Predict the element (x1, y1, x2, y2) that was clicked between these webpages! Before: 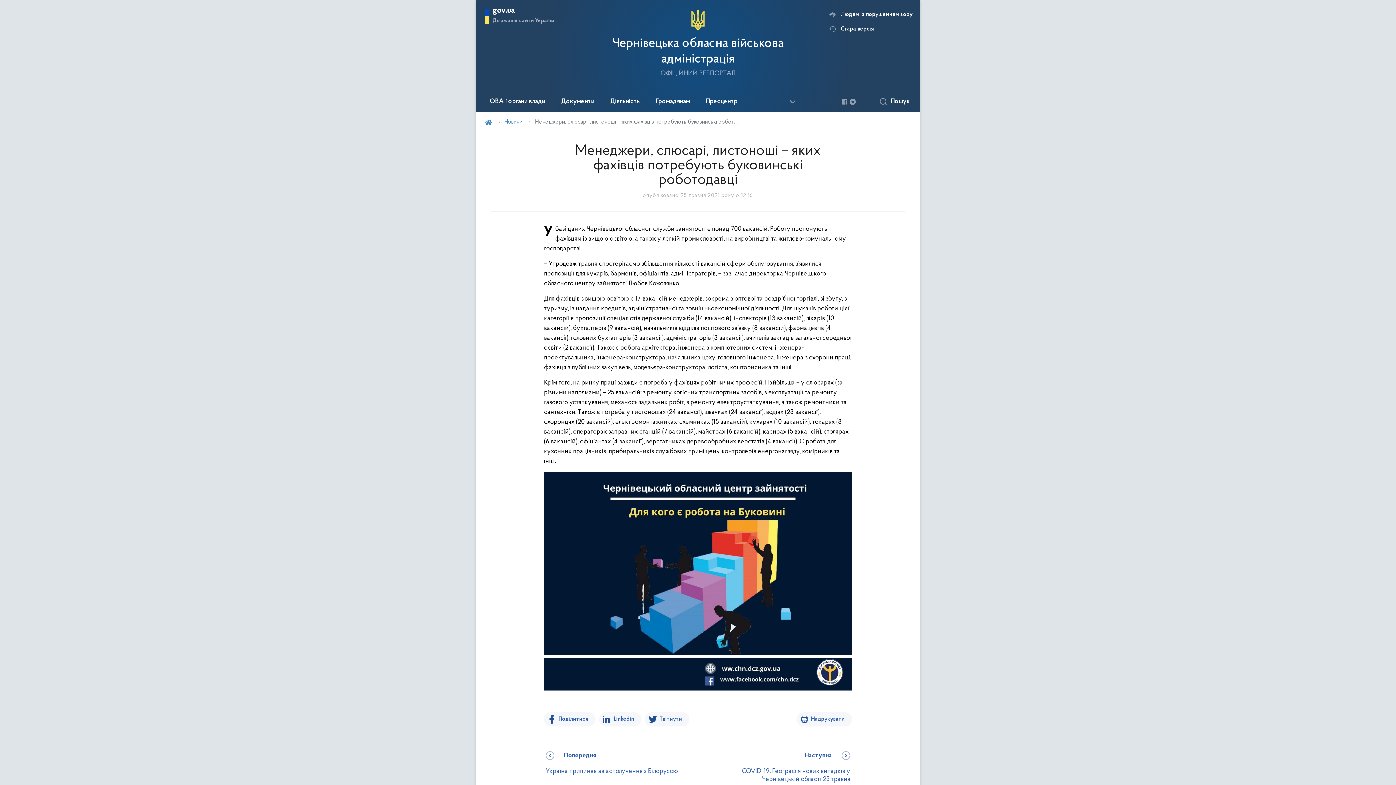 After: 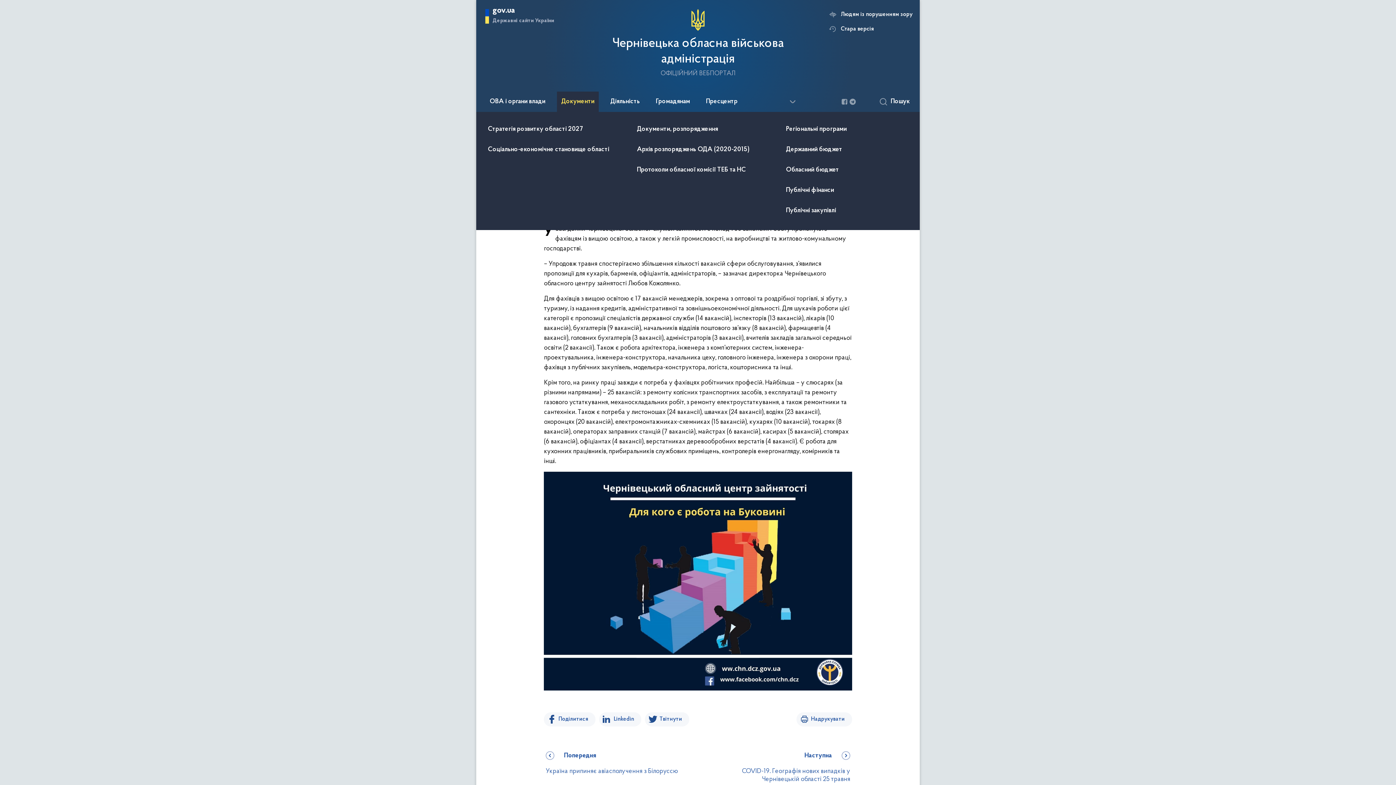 Action: label: Документи bbox: (557, 91, 598, 112)